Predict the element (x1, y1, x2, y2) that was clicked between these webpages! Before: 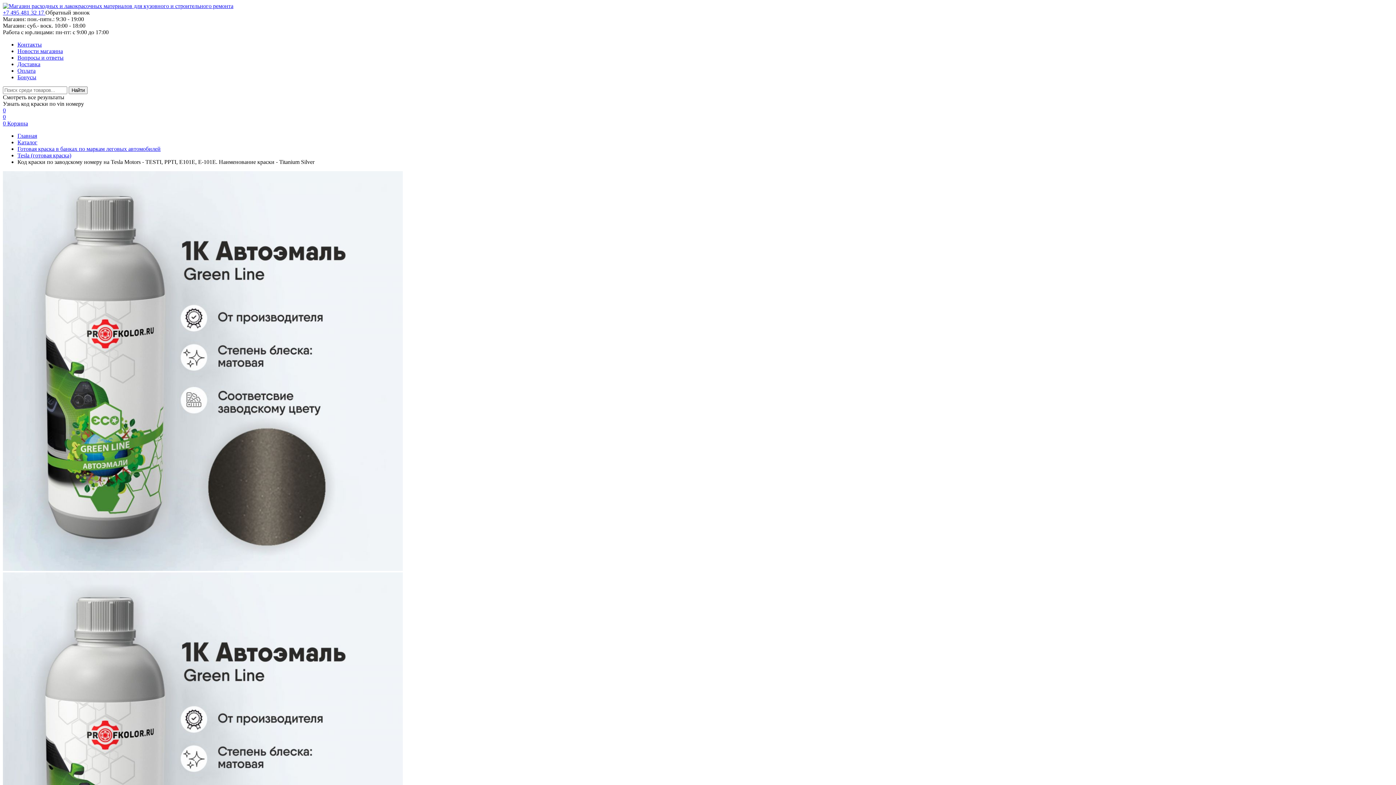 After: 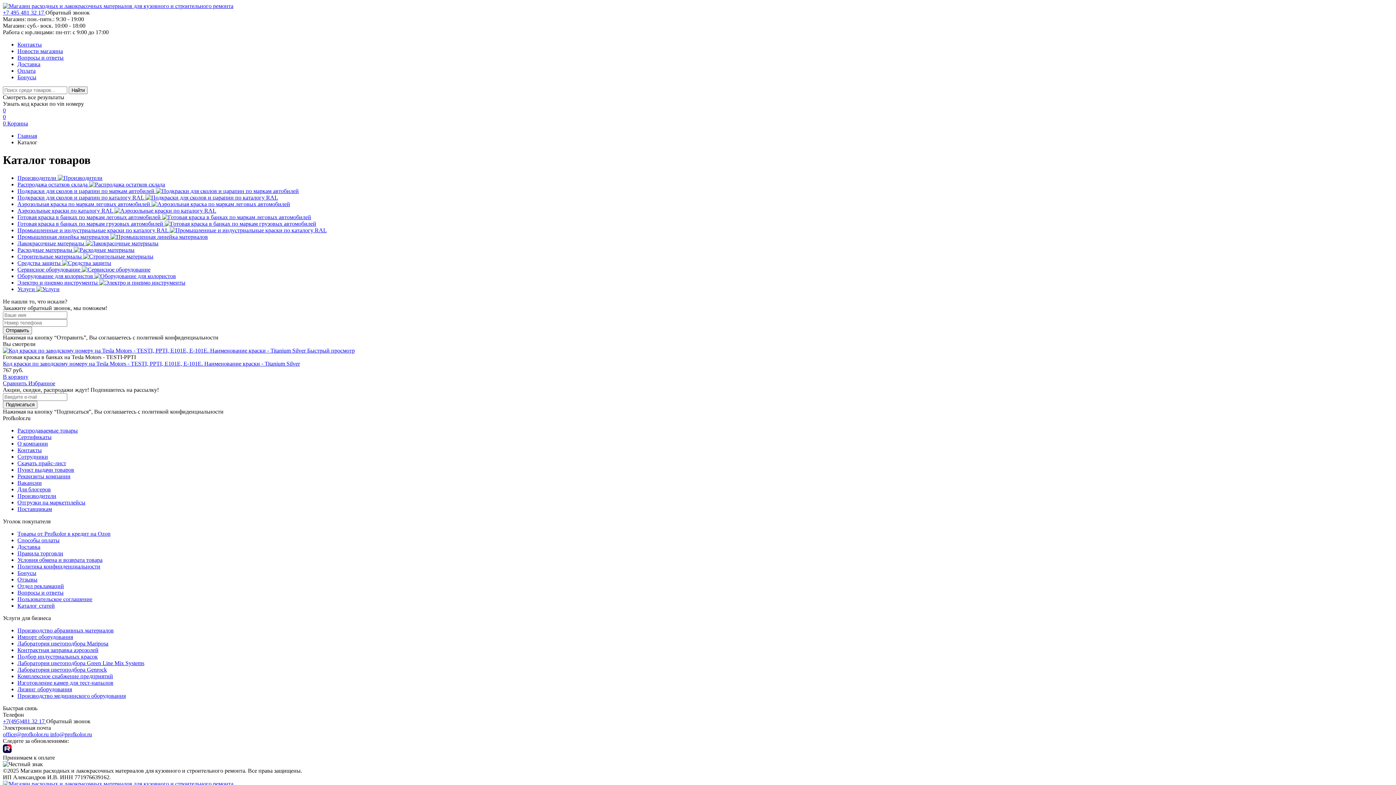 Action: label: Каталог bbox: (17, 139, 37, 145)